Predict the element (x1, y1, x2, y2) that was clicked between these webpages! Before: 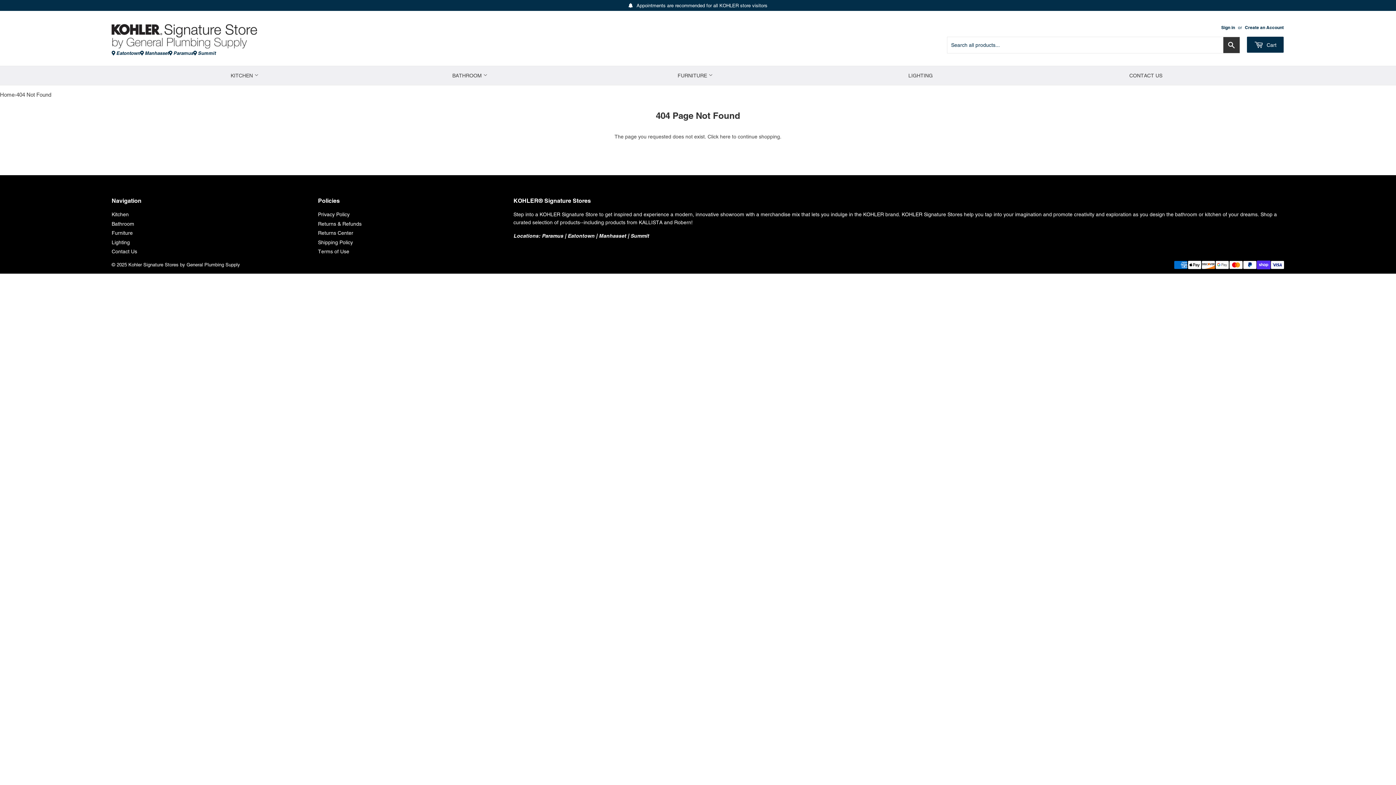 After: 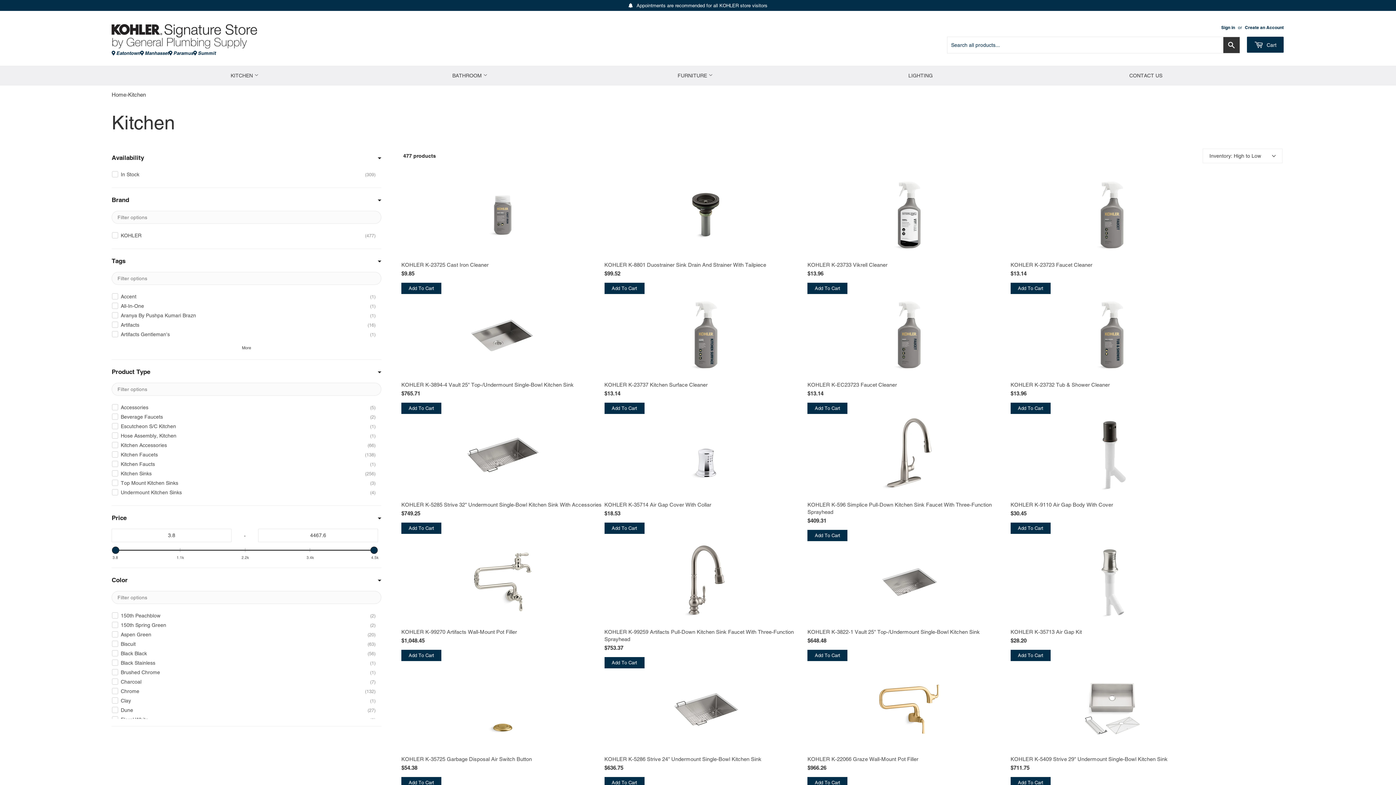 Action: label: KITCHEN  bbox: (132, 66, 356, 85)